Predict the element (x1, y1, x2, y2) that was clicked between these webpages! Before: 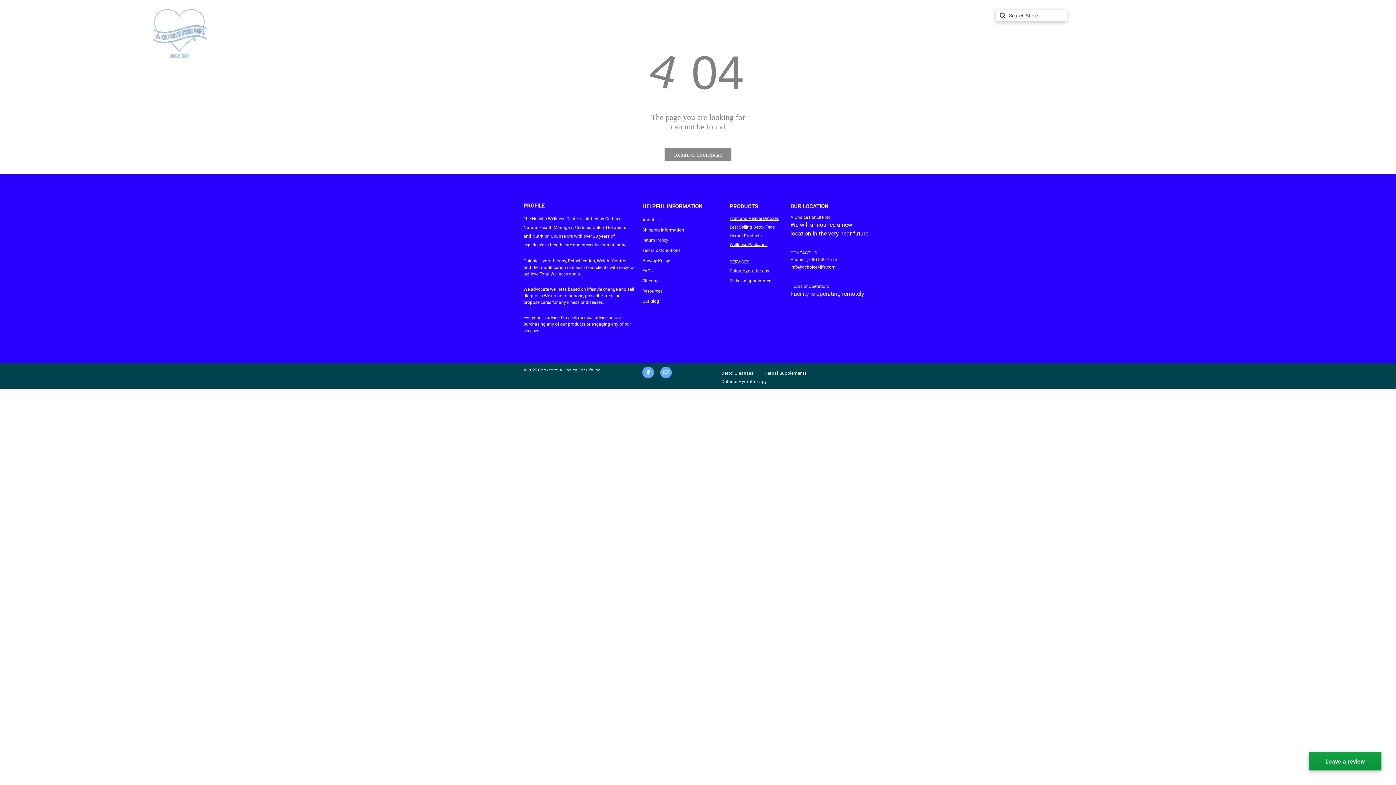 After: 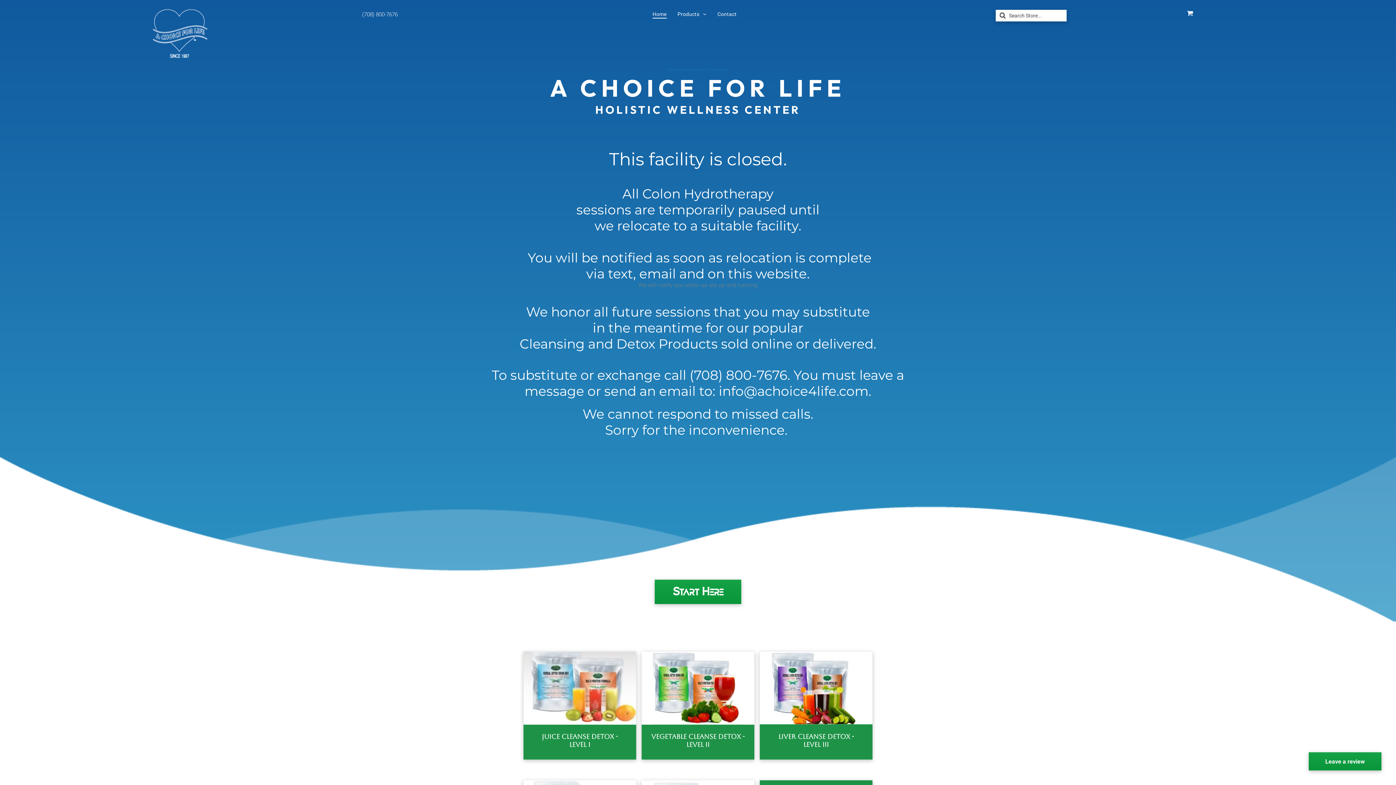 Action: label: Return to Homepage bbox: (664, 148, 731, 161)